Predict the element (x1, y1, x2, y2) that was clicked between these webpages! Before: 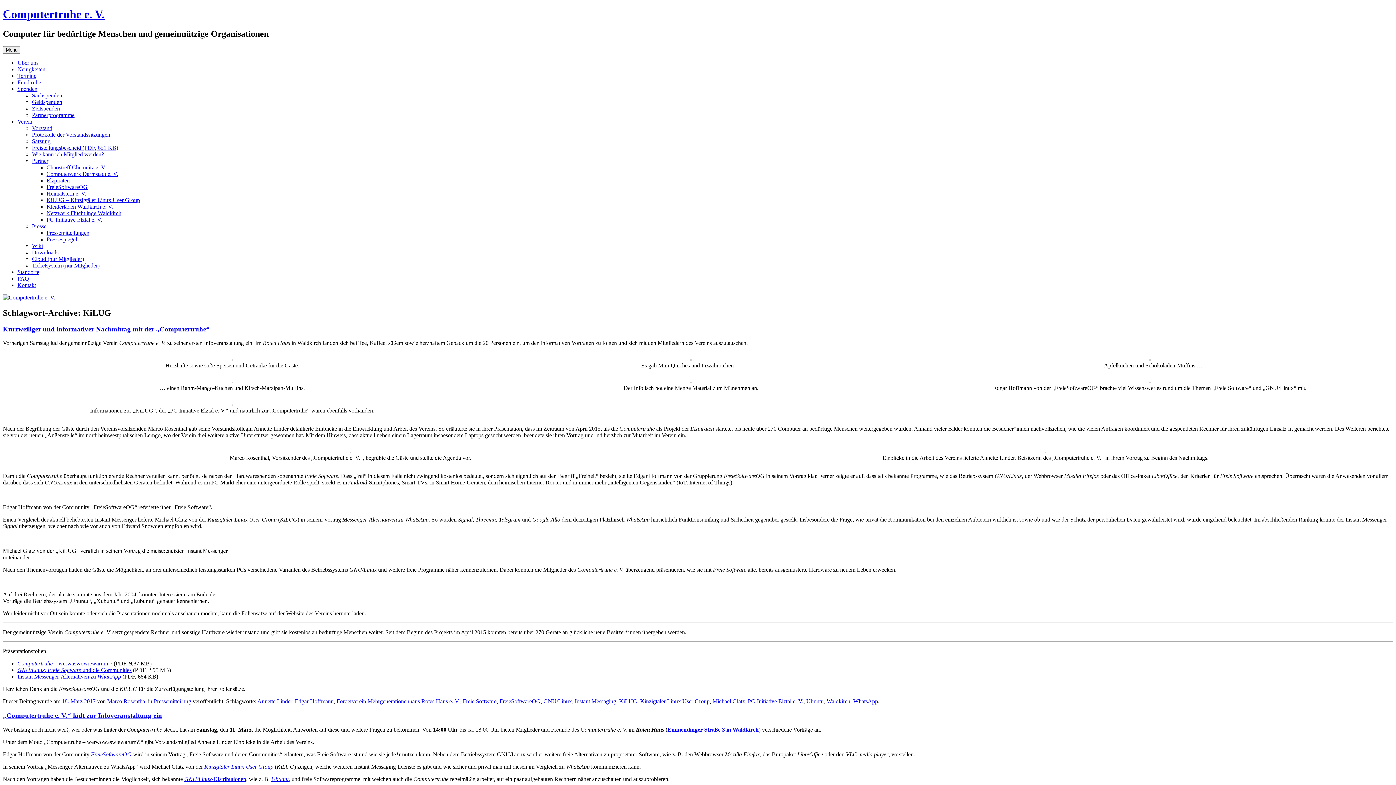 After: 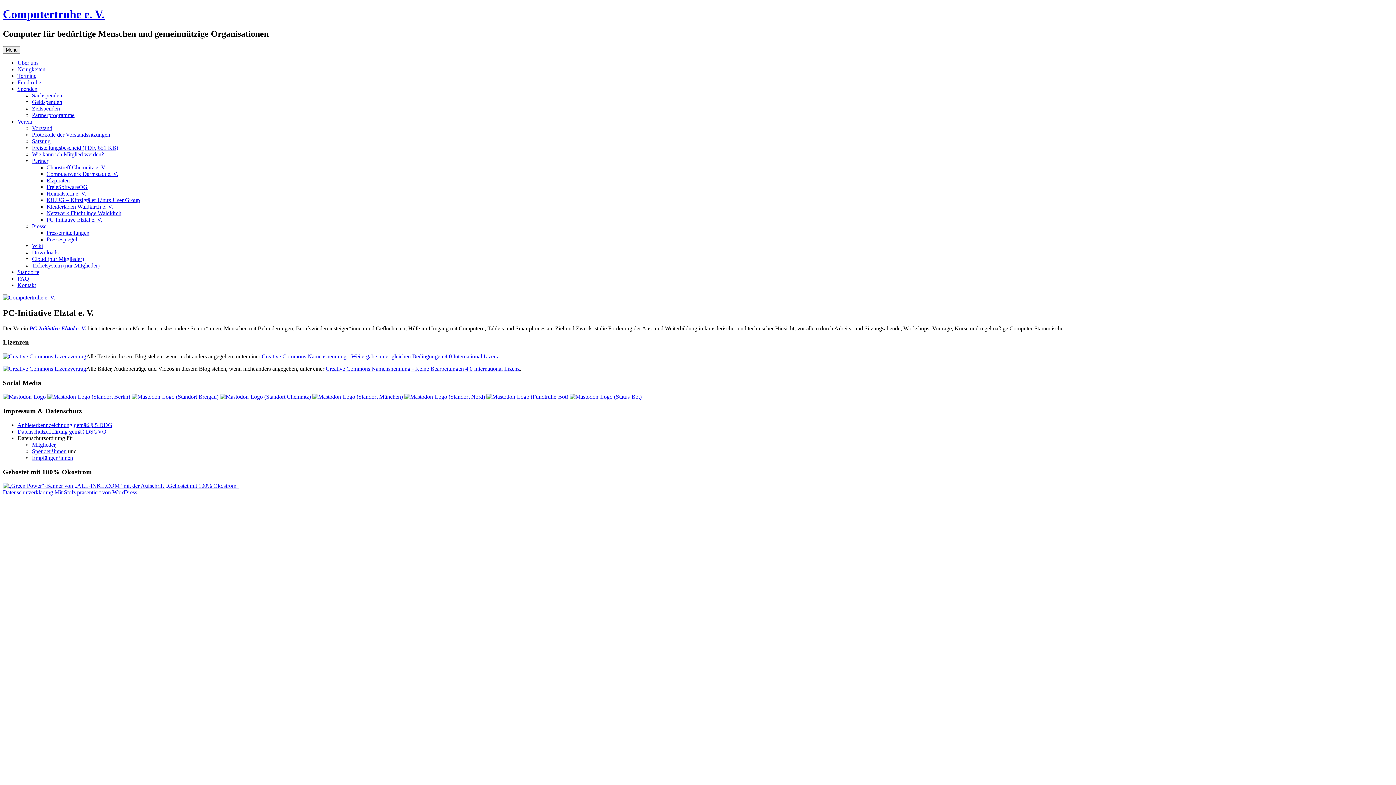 Action: label: PC-Initiative Elztal e. V. bbox: (46, 216, 102, 222)